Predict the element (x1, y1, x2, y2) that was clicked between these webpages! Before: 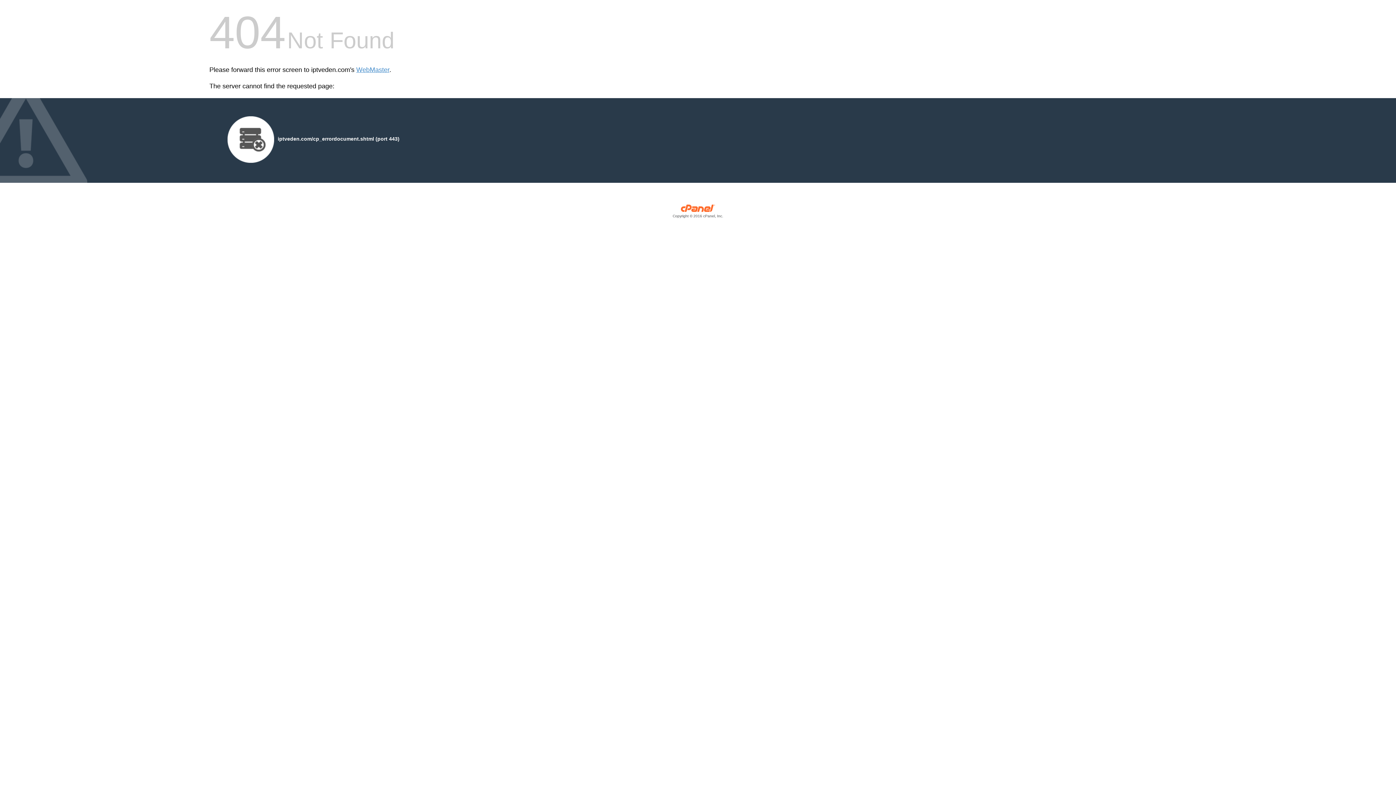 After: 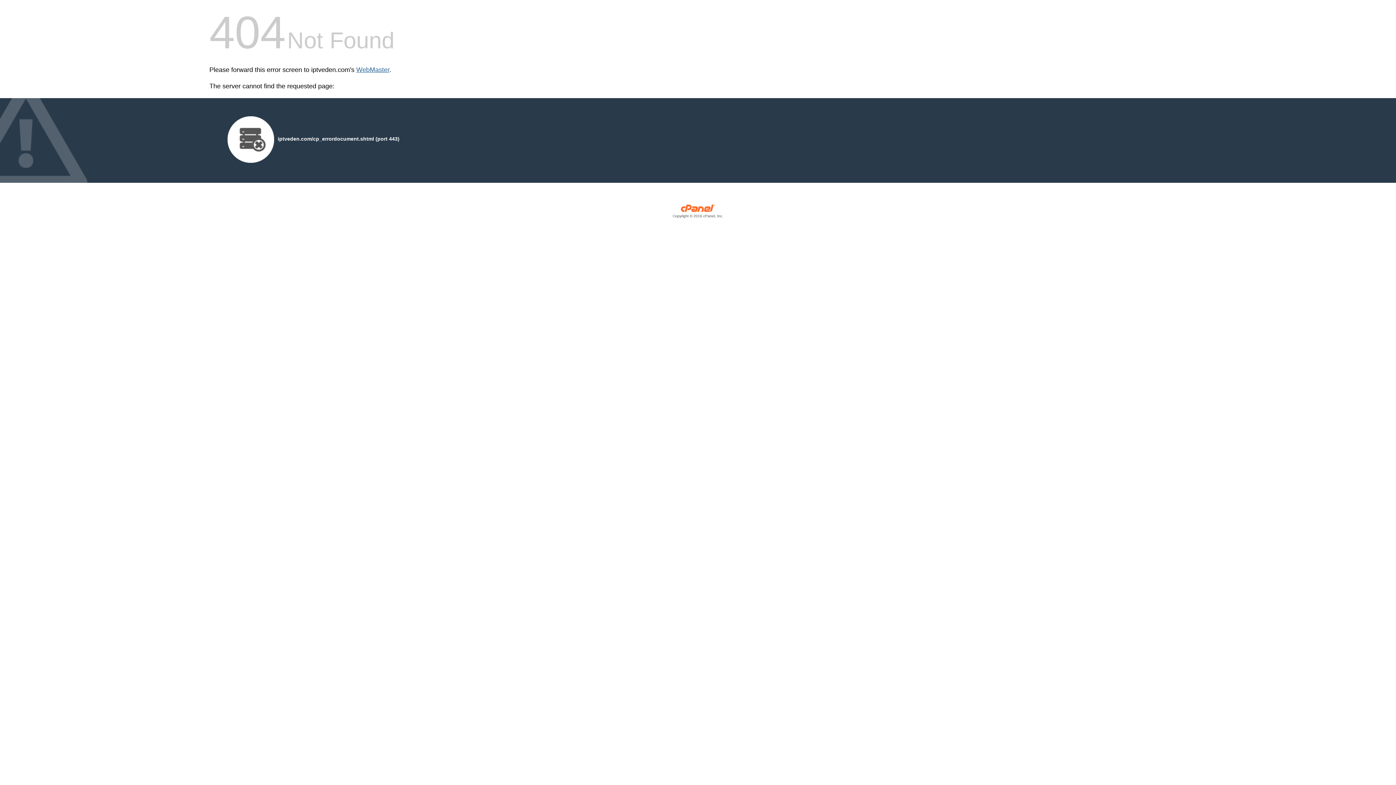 Action: label: WebMaster bbox: (356, 66, 389, 73)